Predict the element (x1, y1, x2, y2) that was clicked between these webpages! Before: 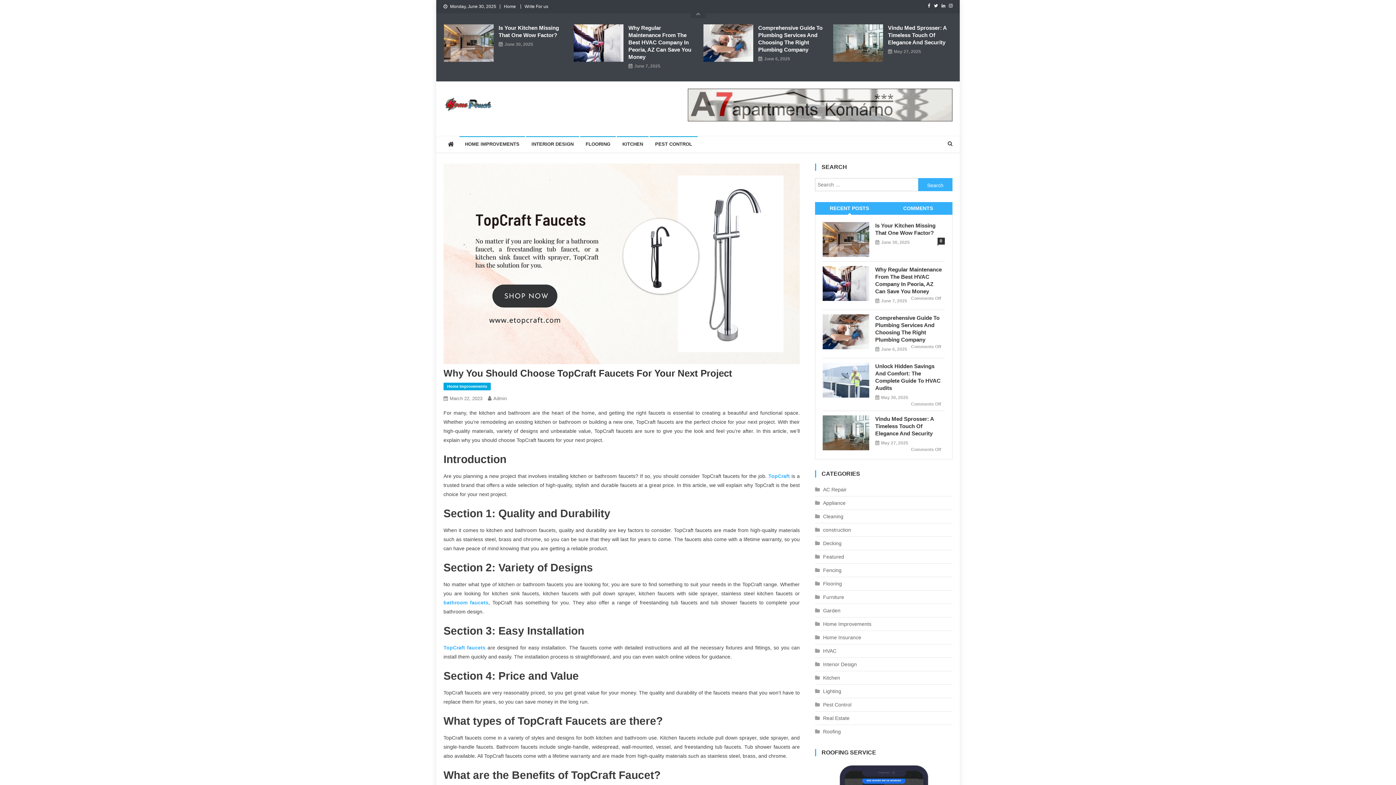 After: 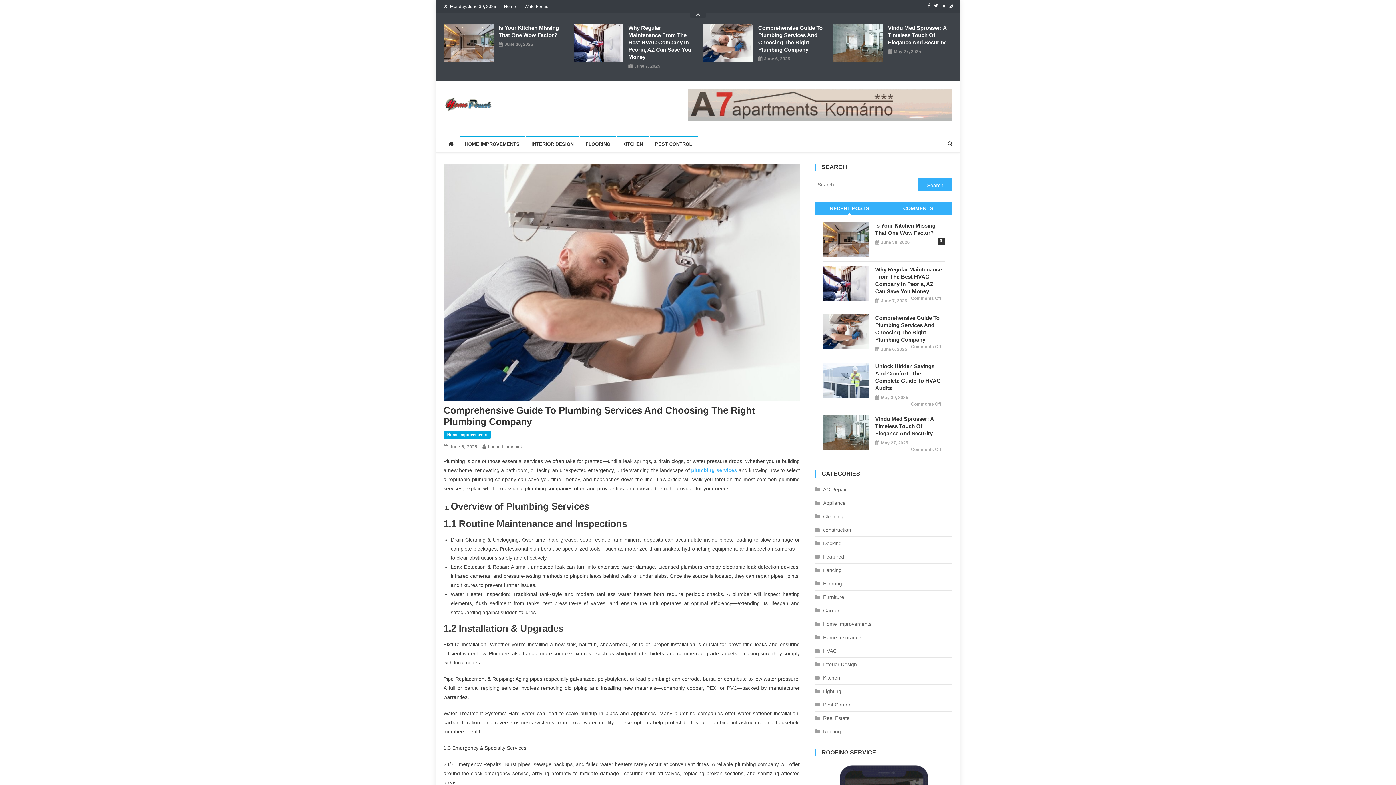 Action: bbox: (822, 328, 869, 334)